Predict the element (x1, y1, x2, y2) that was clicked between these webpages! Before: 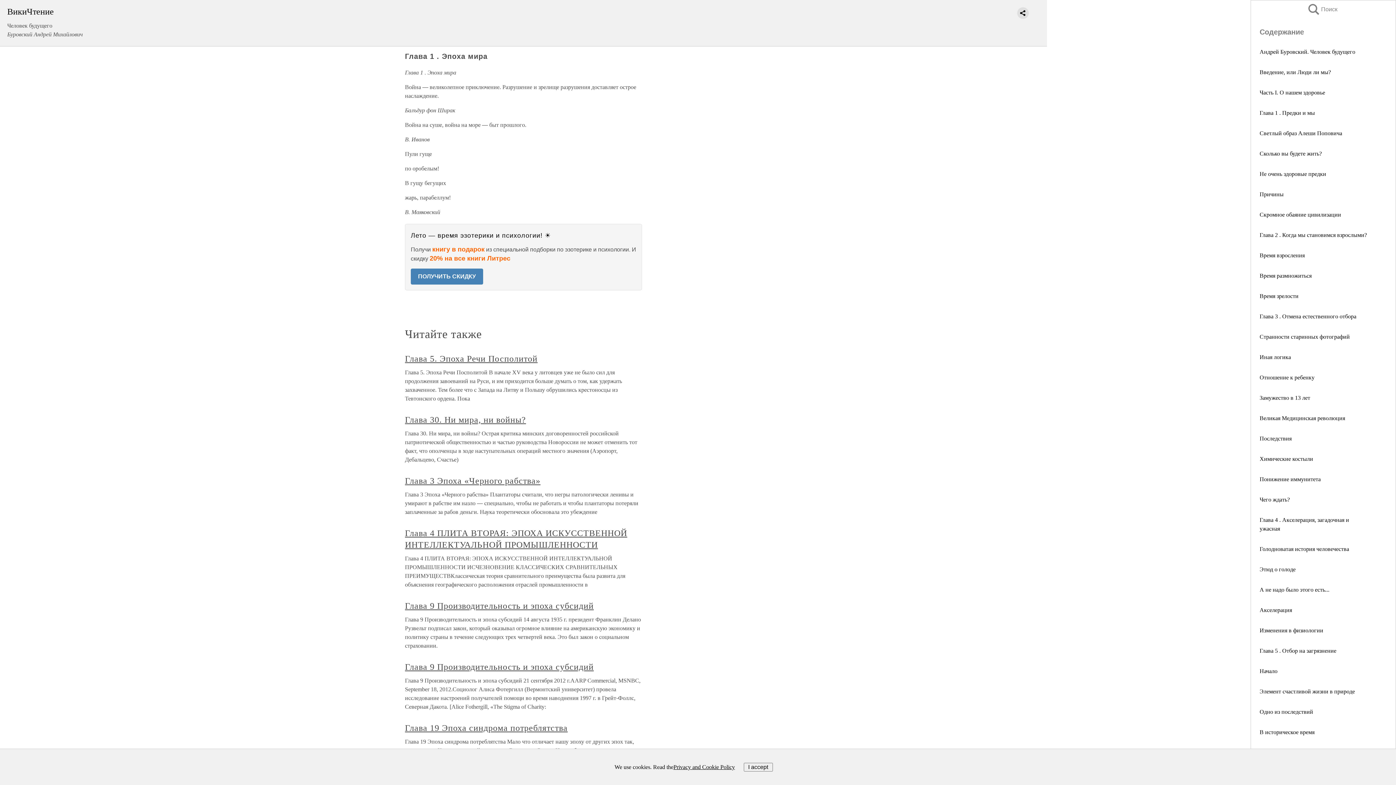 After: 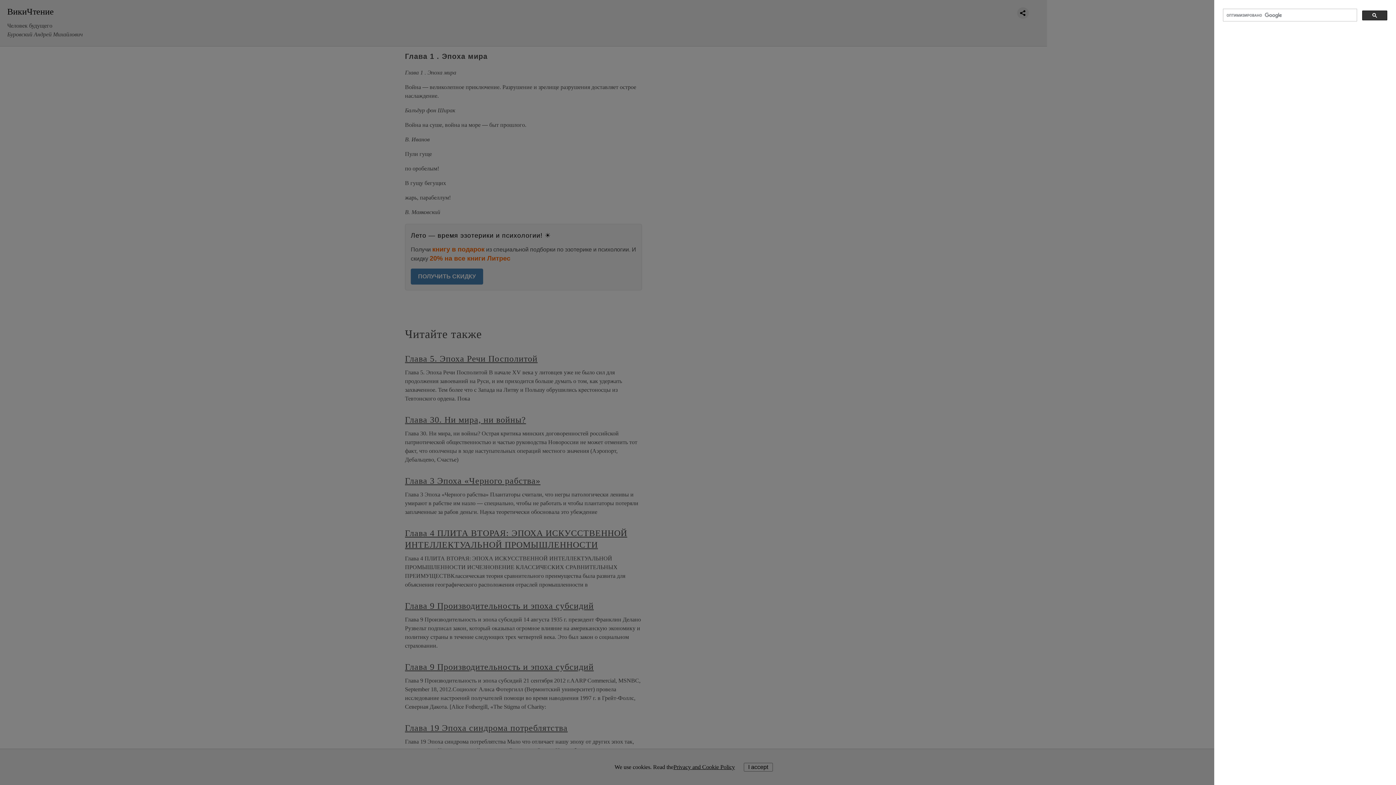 Action: bbox: (1308, 4, 1323, 14) label: Поиск